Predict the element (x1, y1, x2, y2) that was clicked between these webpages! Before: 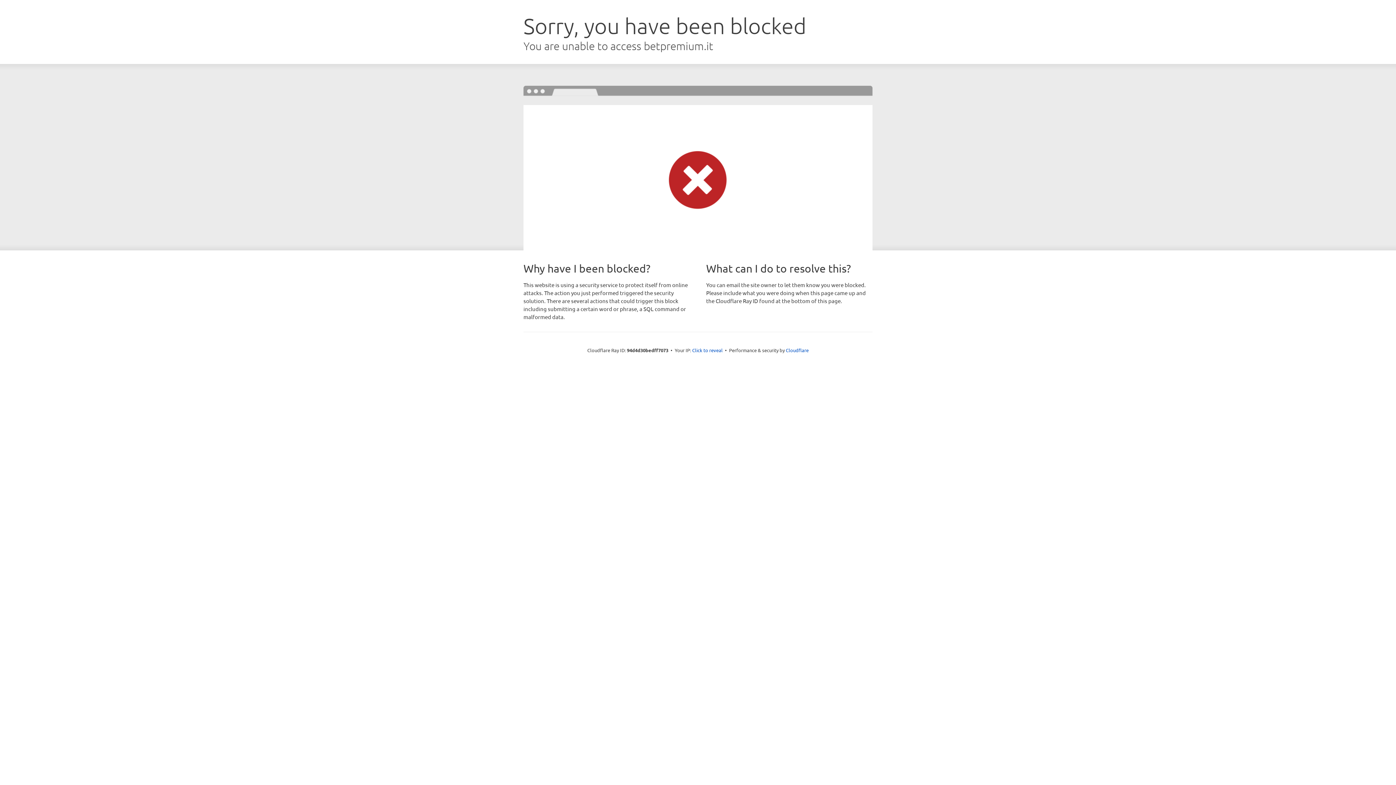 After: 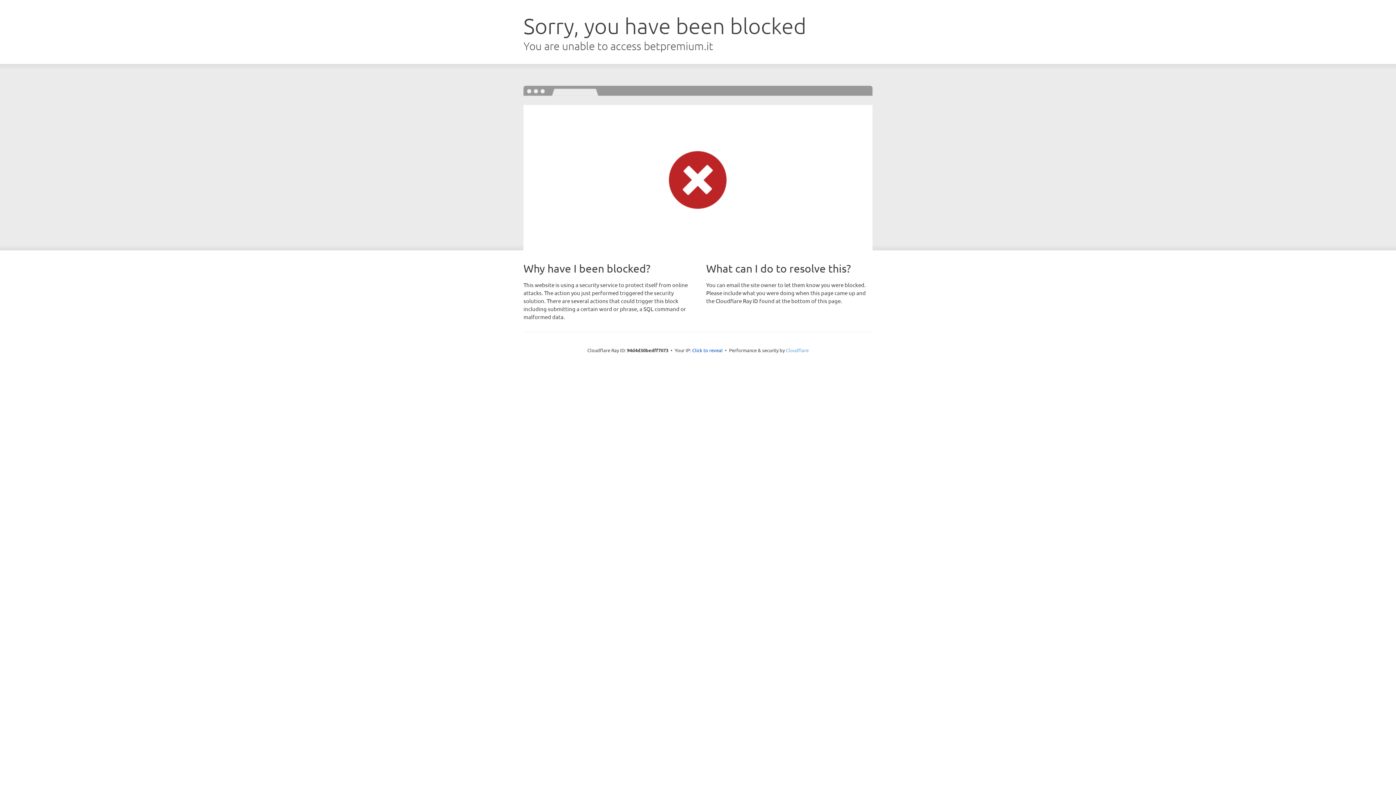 Action: bbox: (786, 347, 808, 353) label: Cloudflare